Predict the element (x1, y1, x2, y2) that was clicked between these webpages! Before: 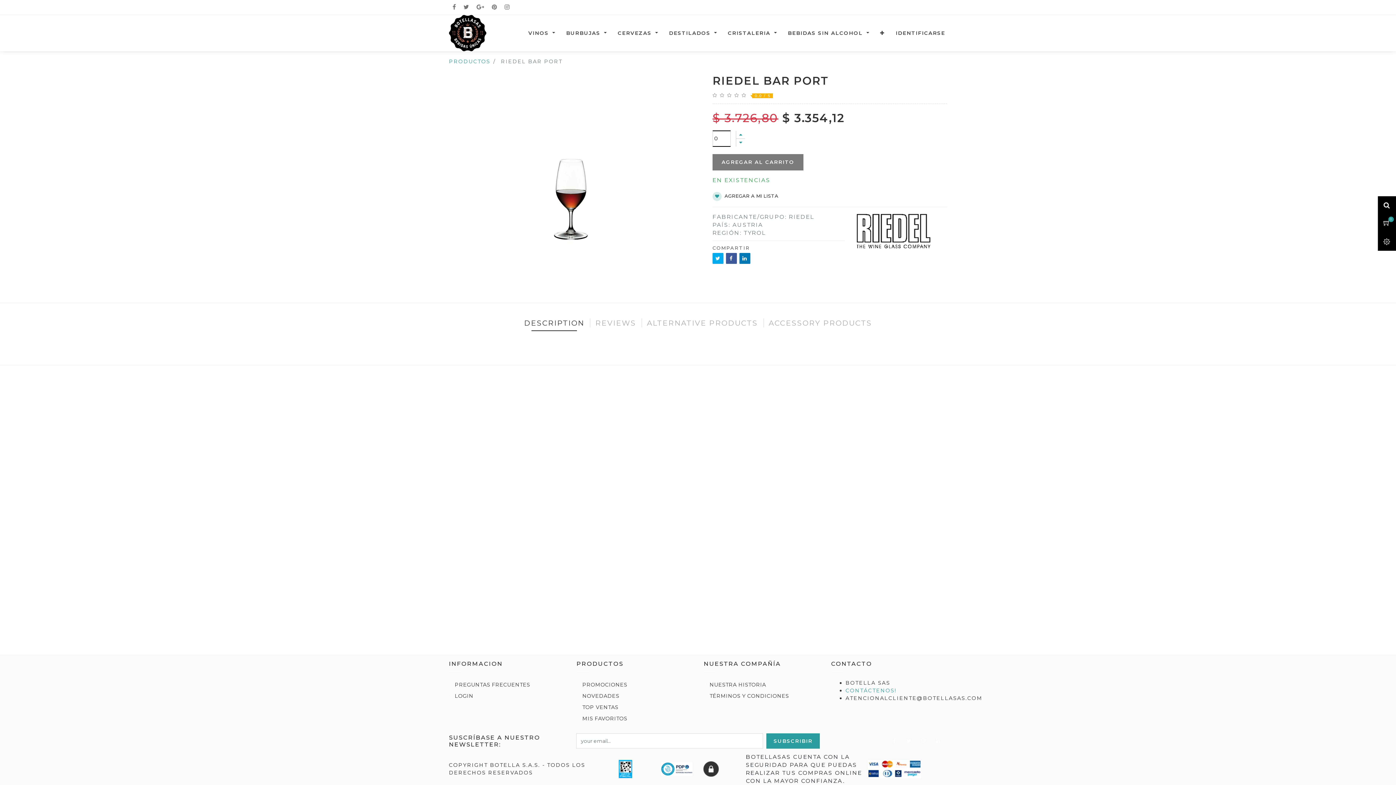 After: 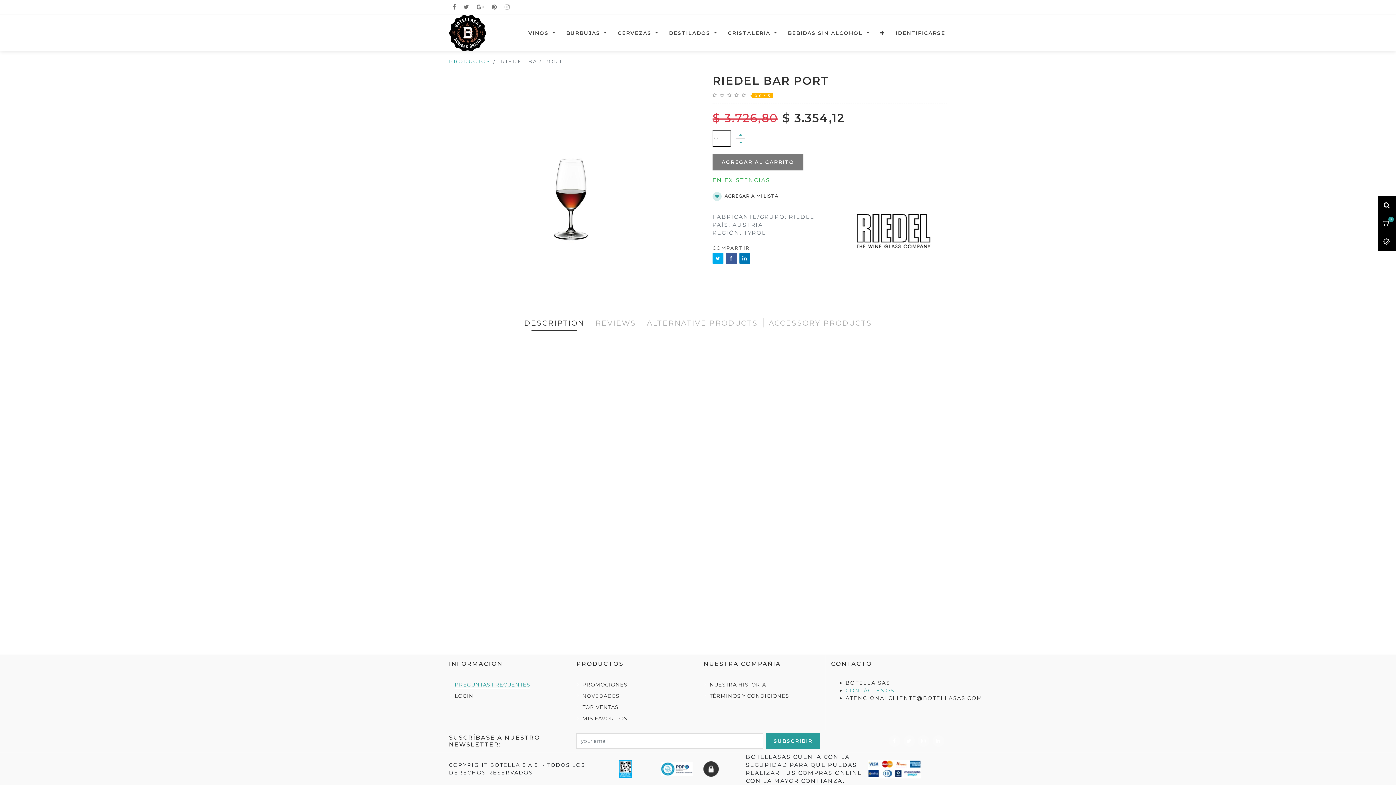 Action: label: PREGUNTAS FRECUENTES bbox: (454, 681, 530, 689)